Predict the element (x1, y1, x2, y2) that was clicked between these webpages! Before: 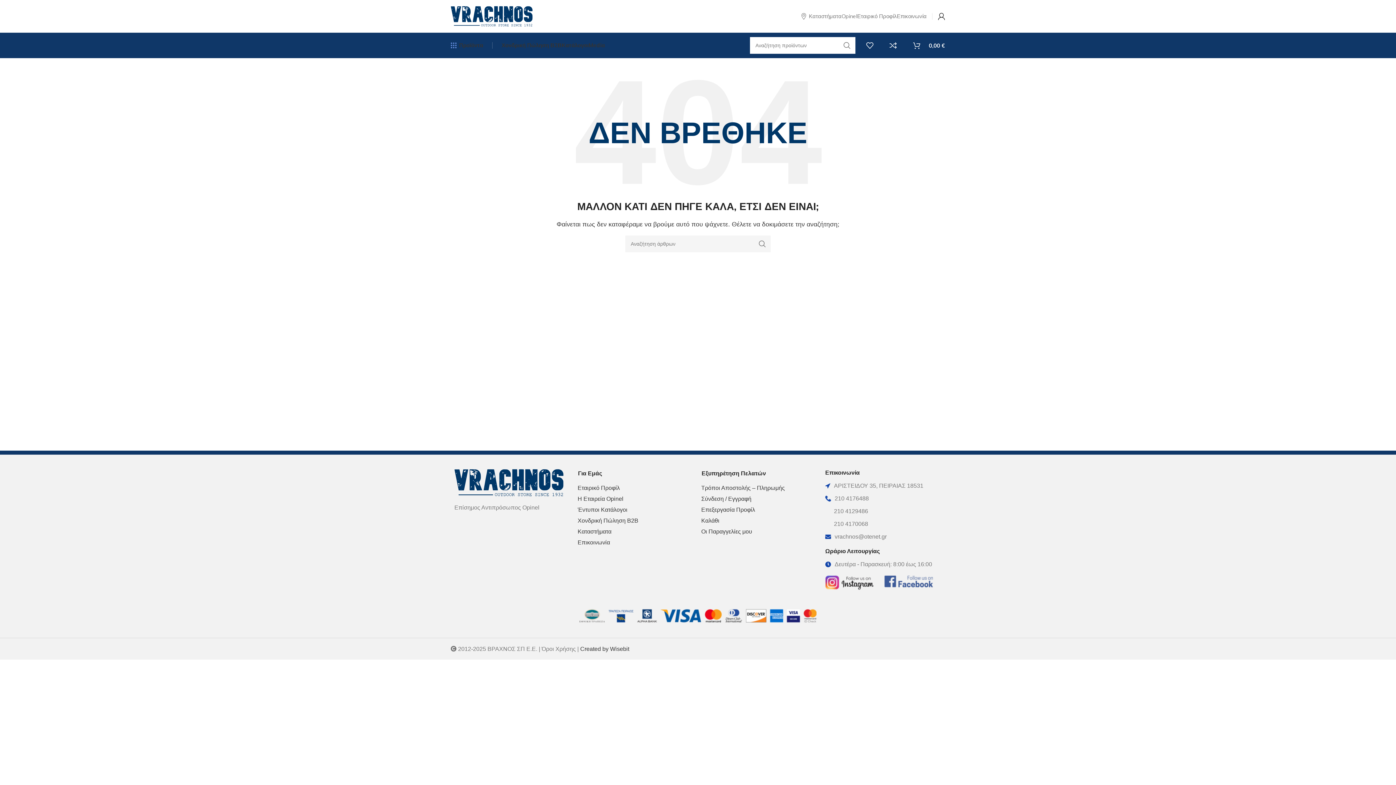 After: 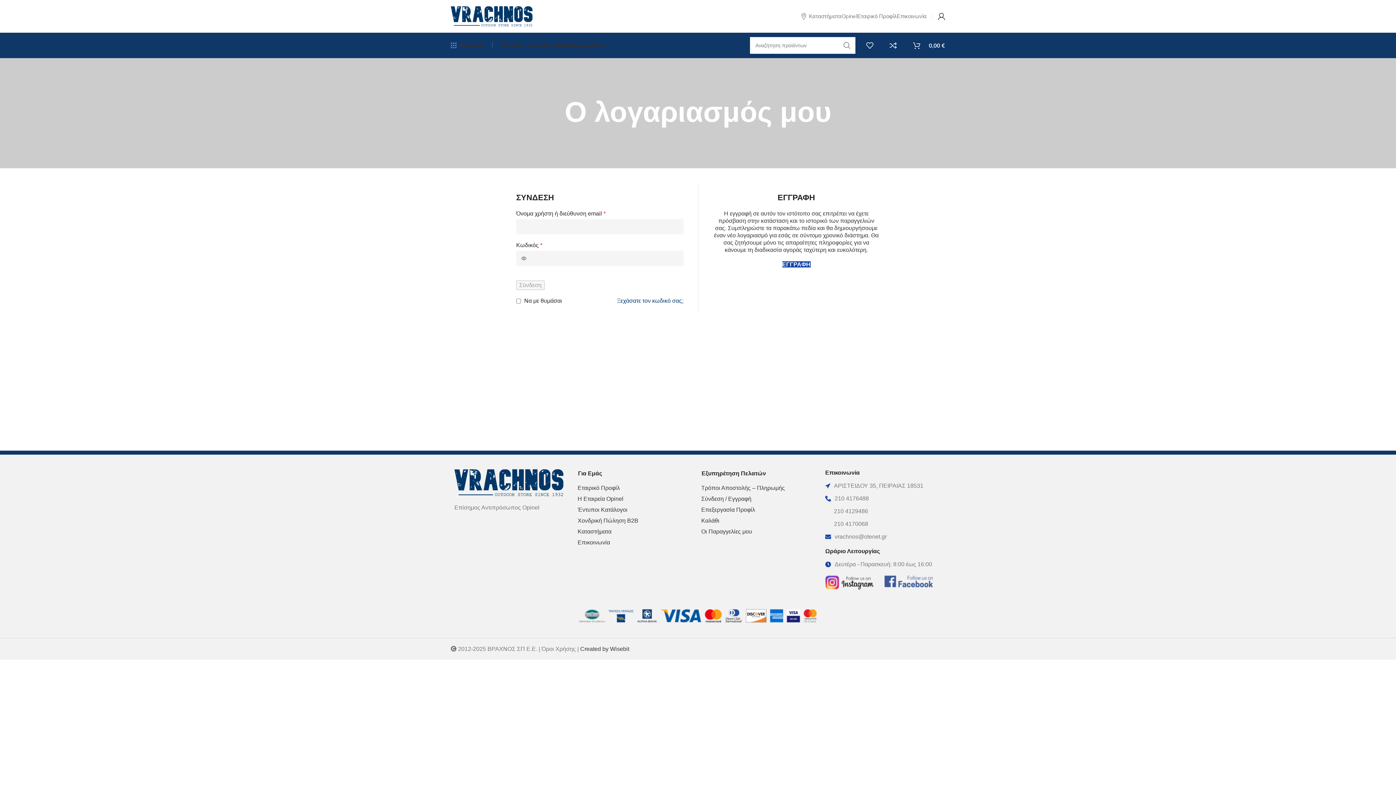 Action: bbox: (701, 528, 752, 534) label: Οι Παραγγελίες μου